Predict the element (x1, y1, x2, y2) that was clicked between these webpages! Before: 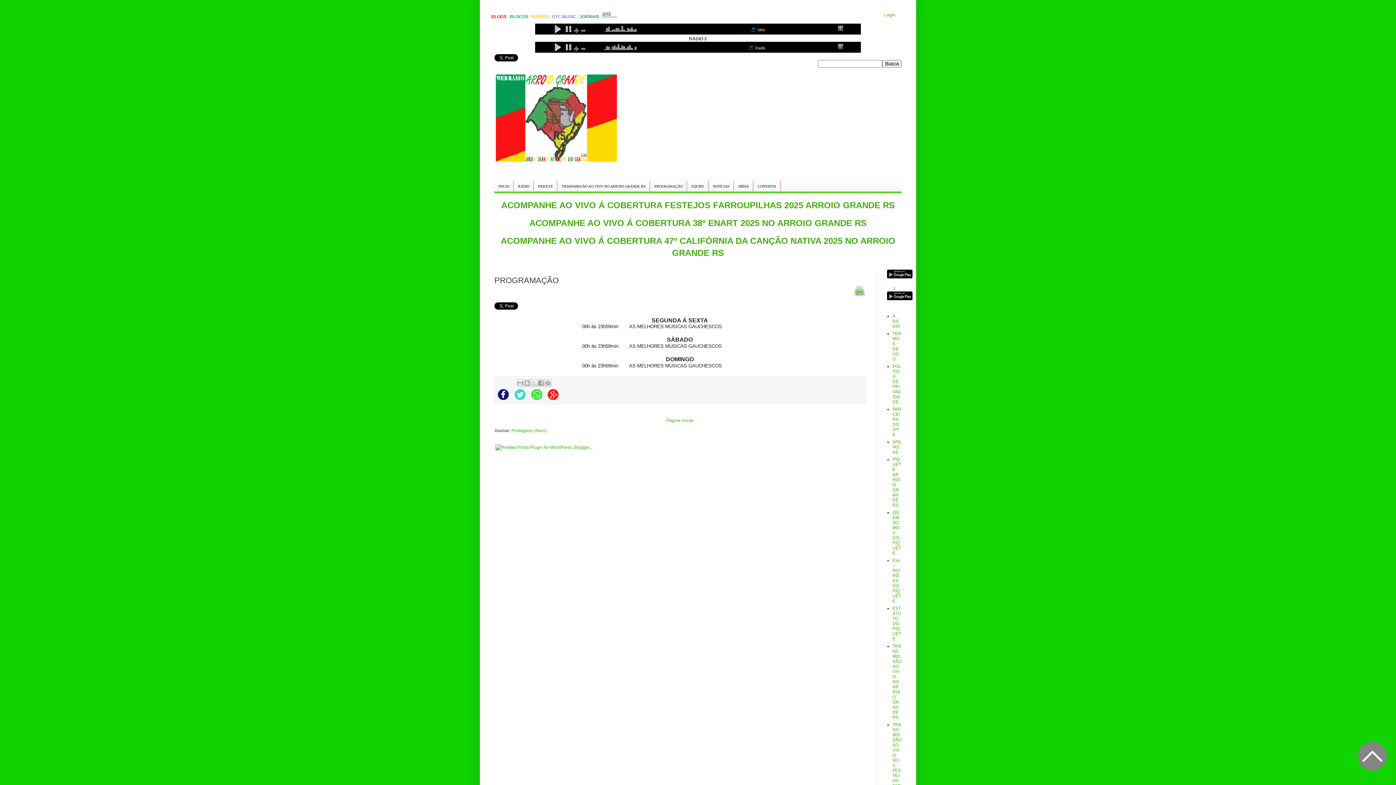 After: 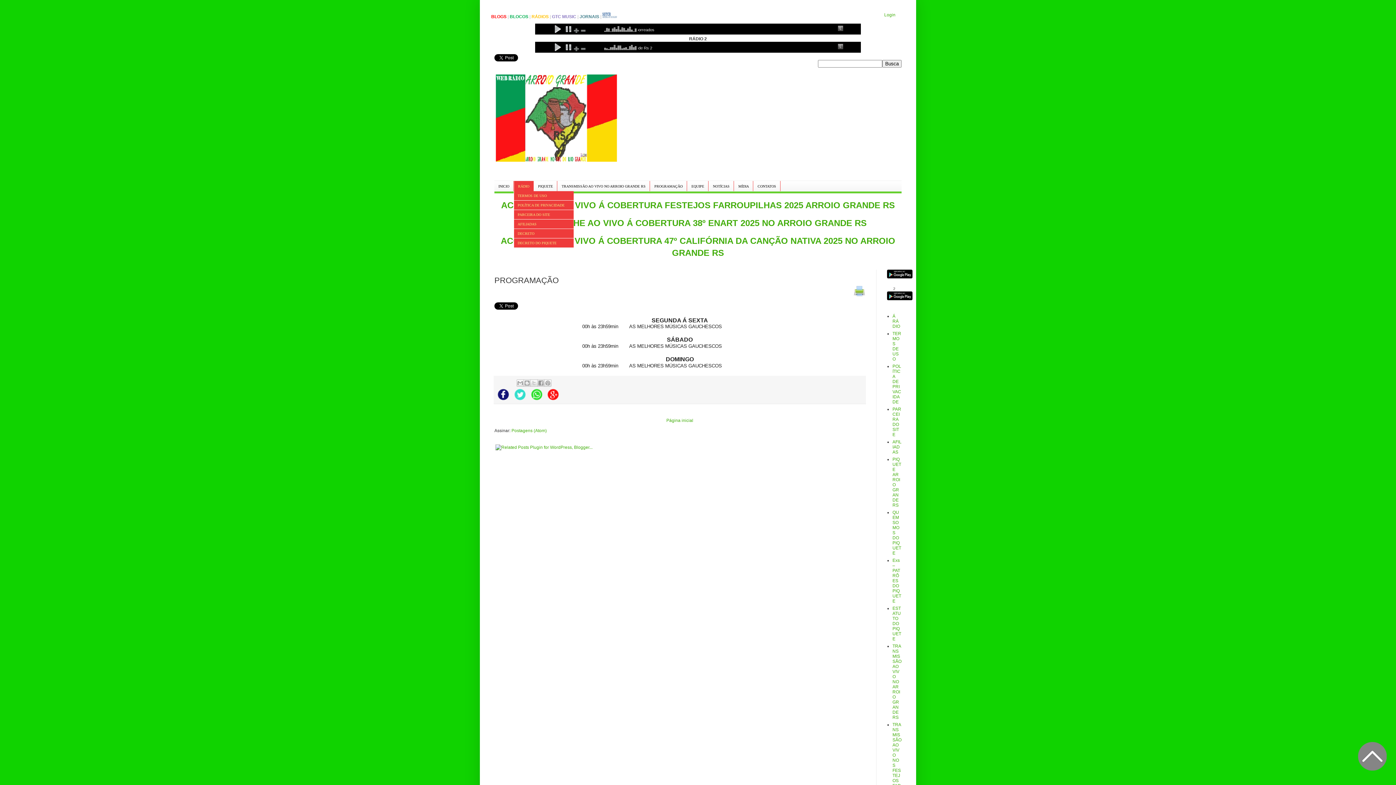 Action: label: RÁDIO bbox: (513, 181, 533, 191)